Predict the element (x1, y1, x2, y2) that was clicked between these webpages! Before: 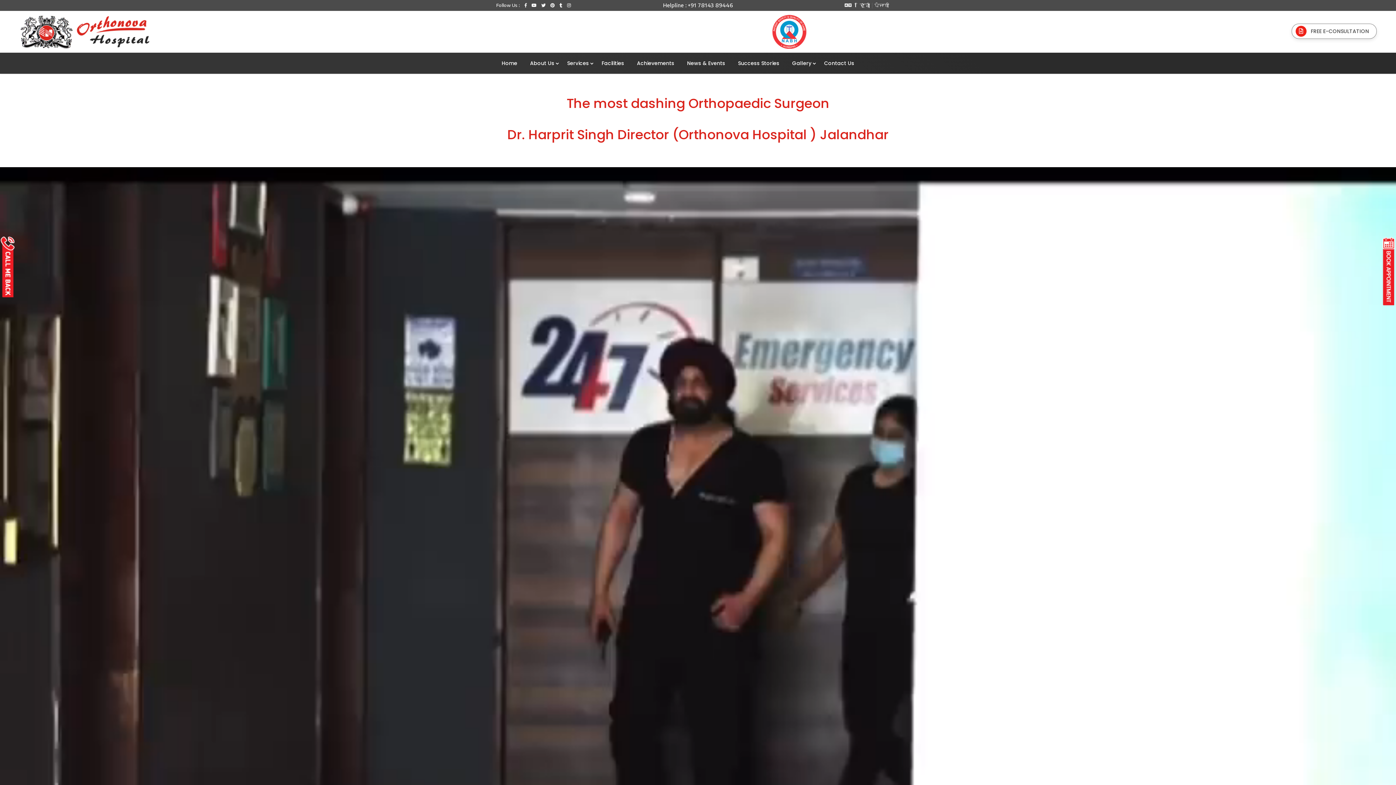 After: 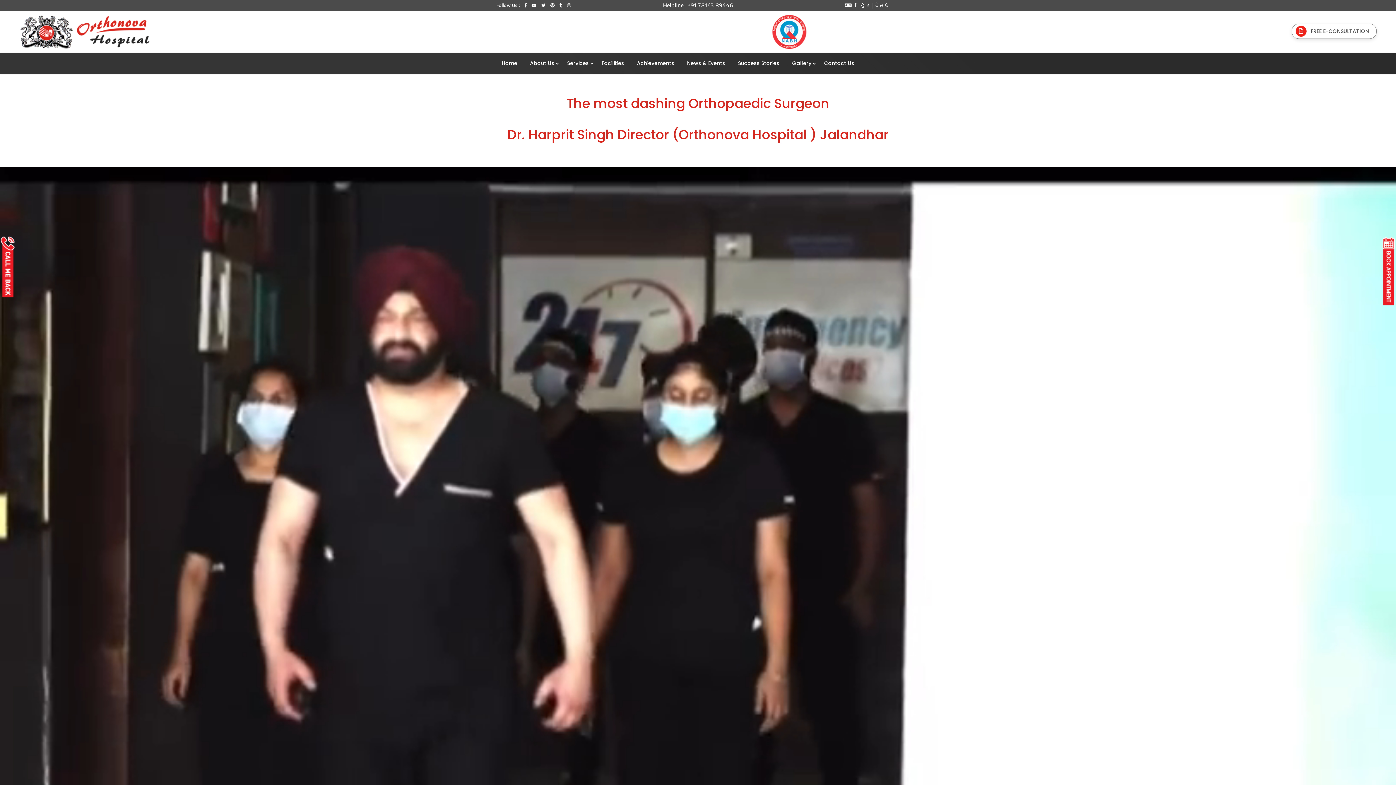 Action: bbox: (559, 2, 563, 8) label:  